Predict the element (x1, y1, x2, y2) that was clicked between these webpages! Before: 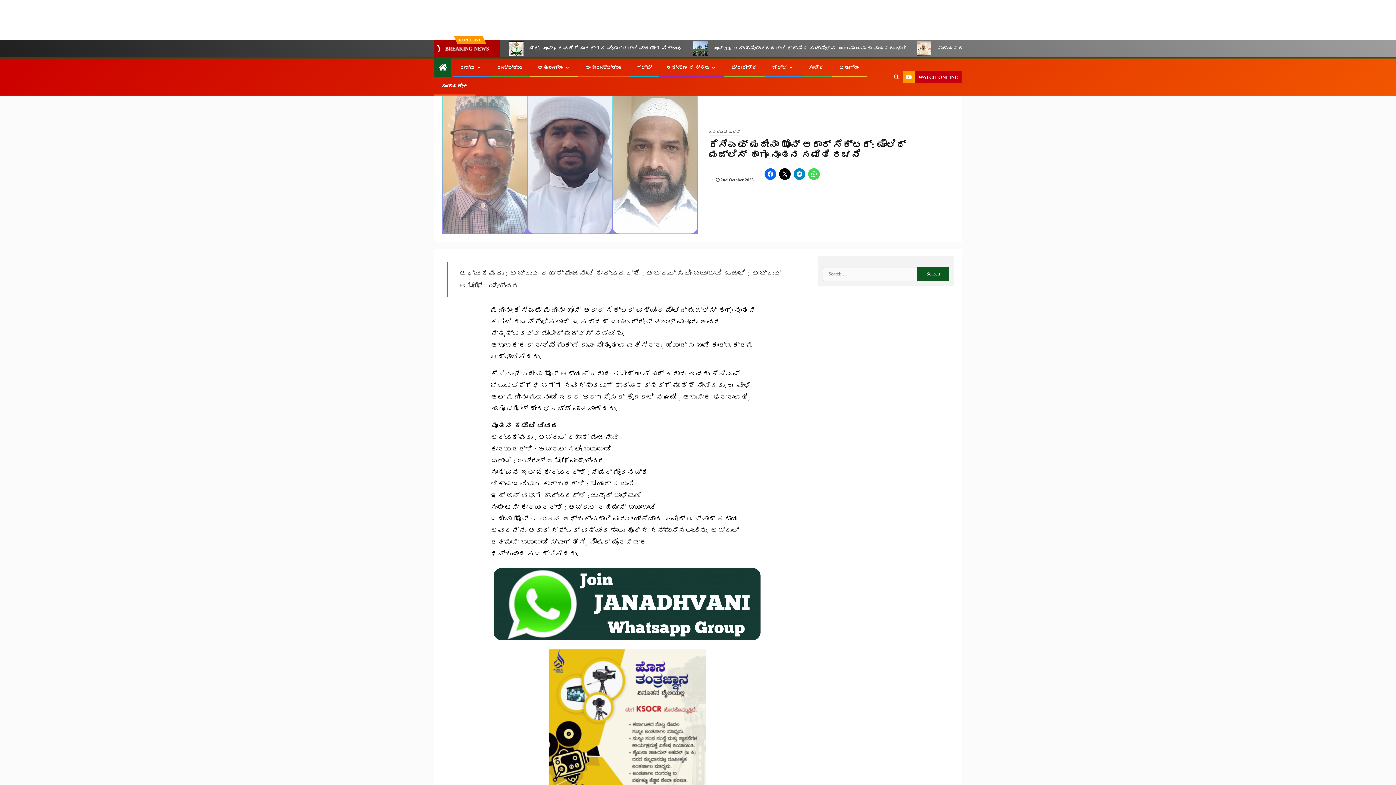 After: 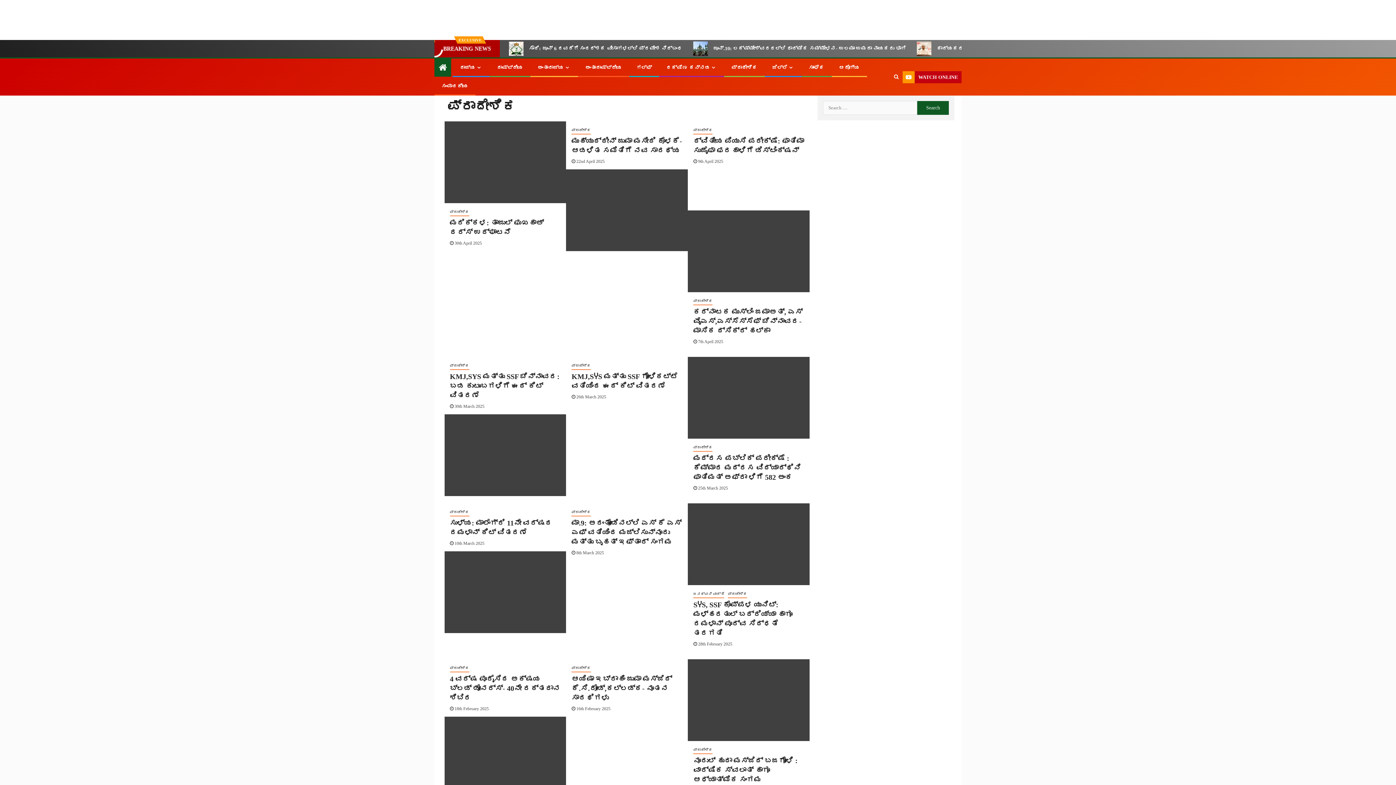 Action: bbox: (731, 65, 757, 70) label: ಪ್ರಾದೇಶಿಕ